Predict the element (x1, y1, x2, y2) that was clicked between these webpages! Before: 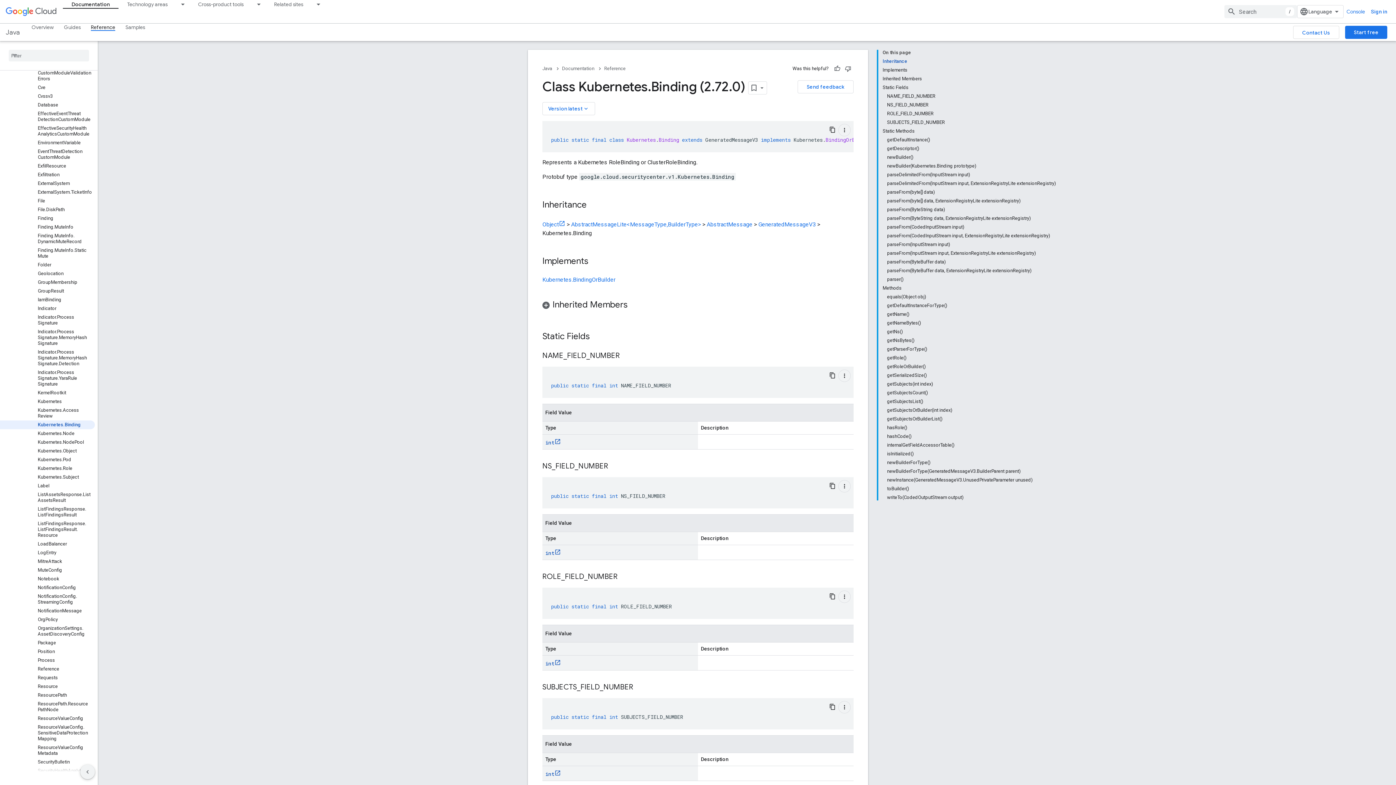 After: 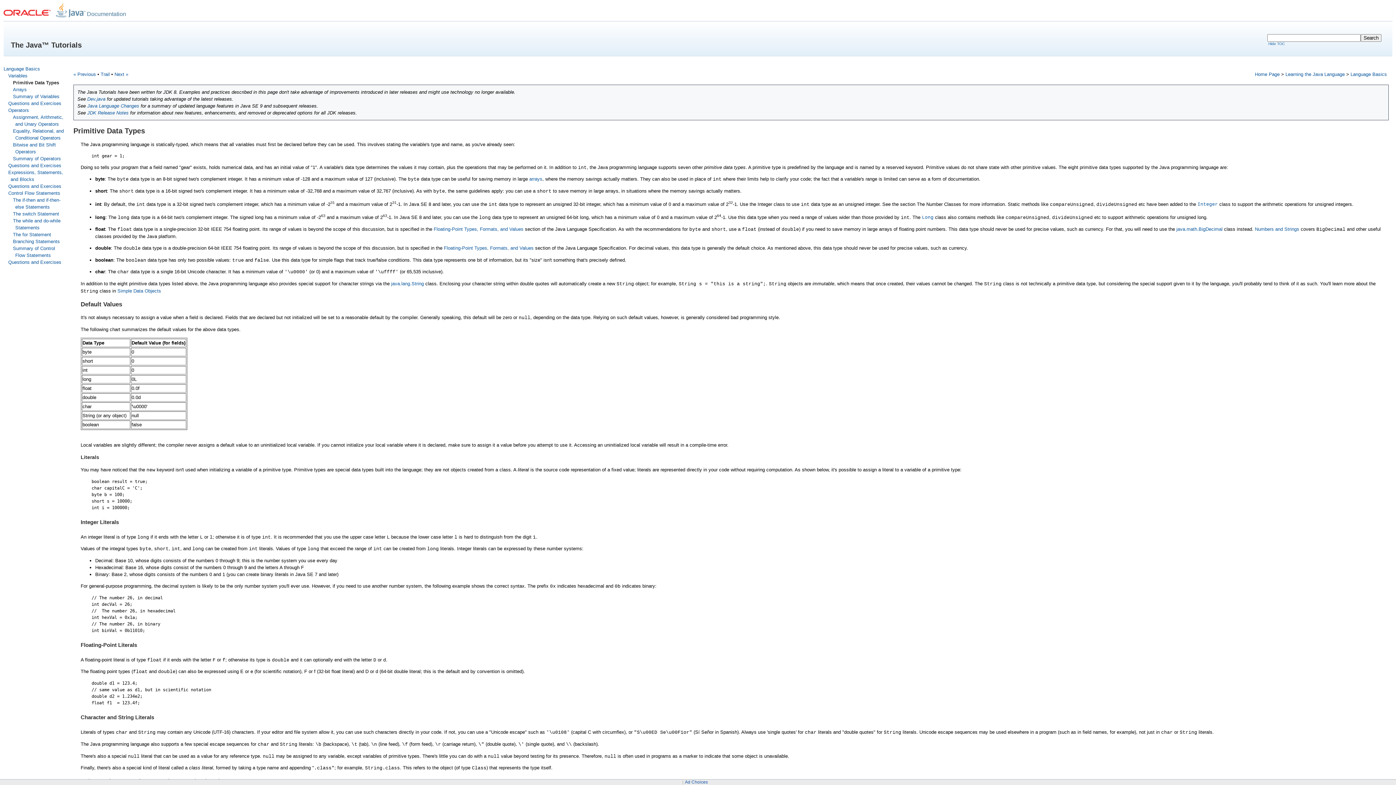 Action: label: int bbox: (545, 660, 561, 667)